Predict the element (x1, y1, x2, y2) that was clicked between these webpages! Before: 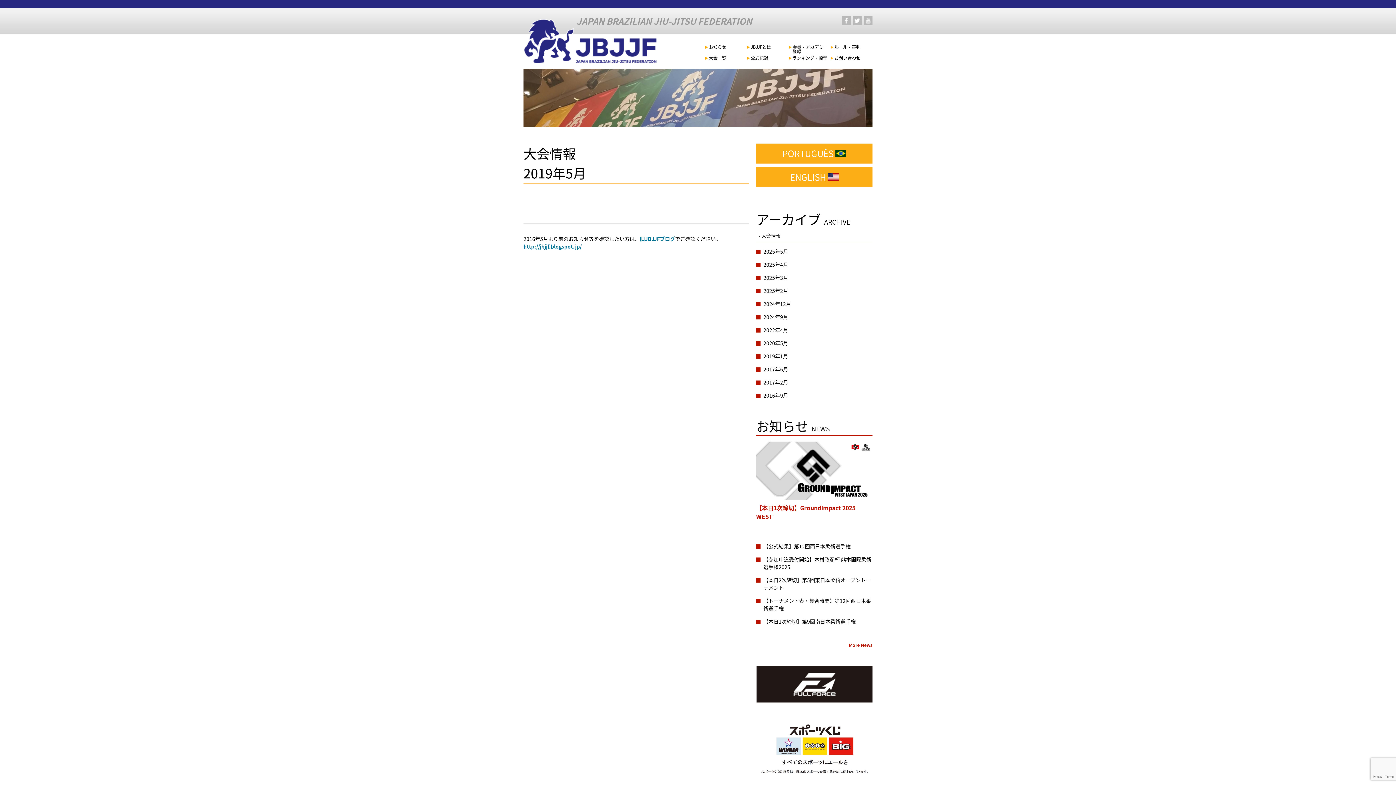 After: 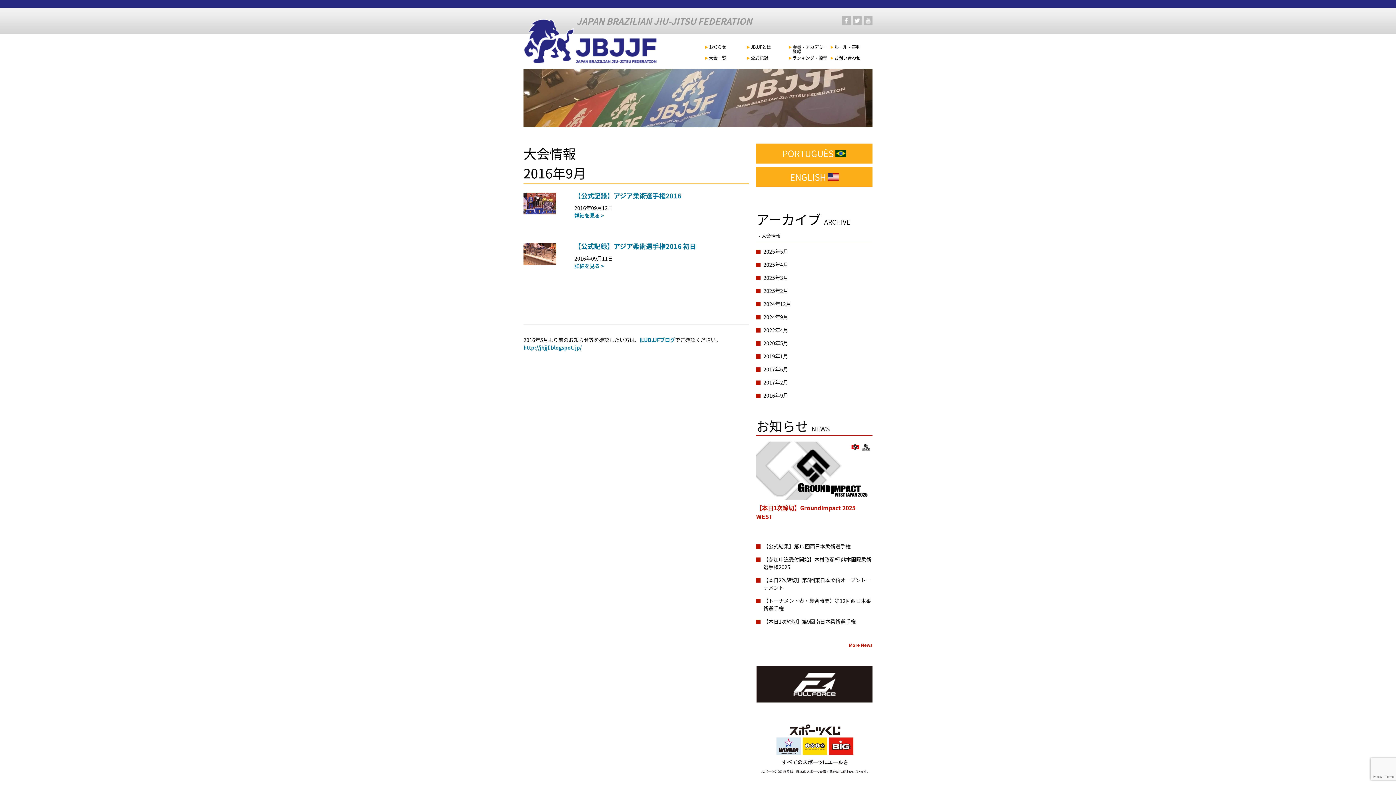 Action: label: 2016年9月 bbox: (763, 392, 788, 399)